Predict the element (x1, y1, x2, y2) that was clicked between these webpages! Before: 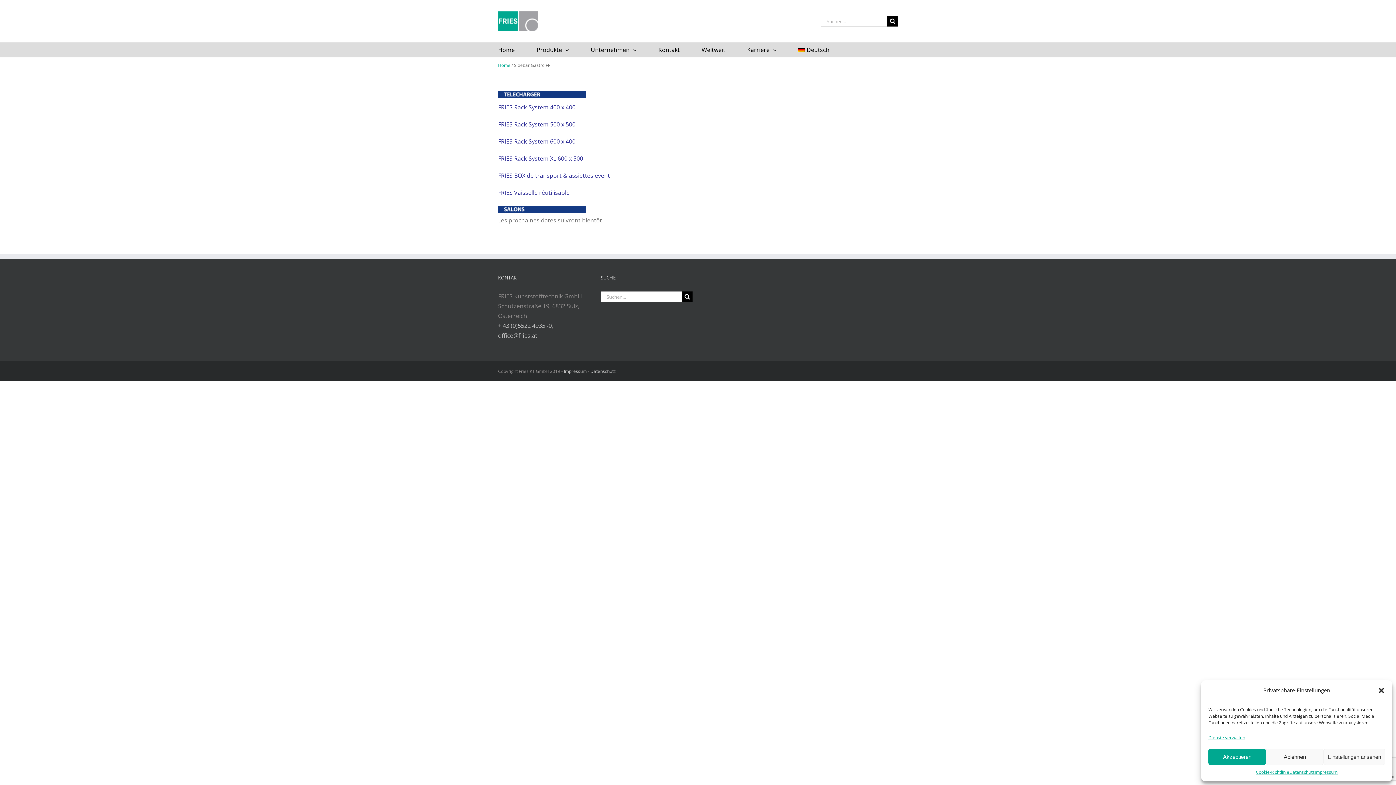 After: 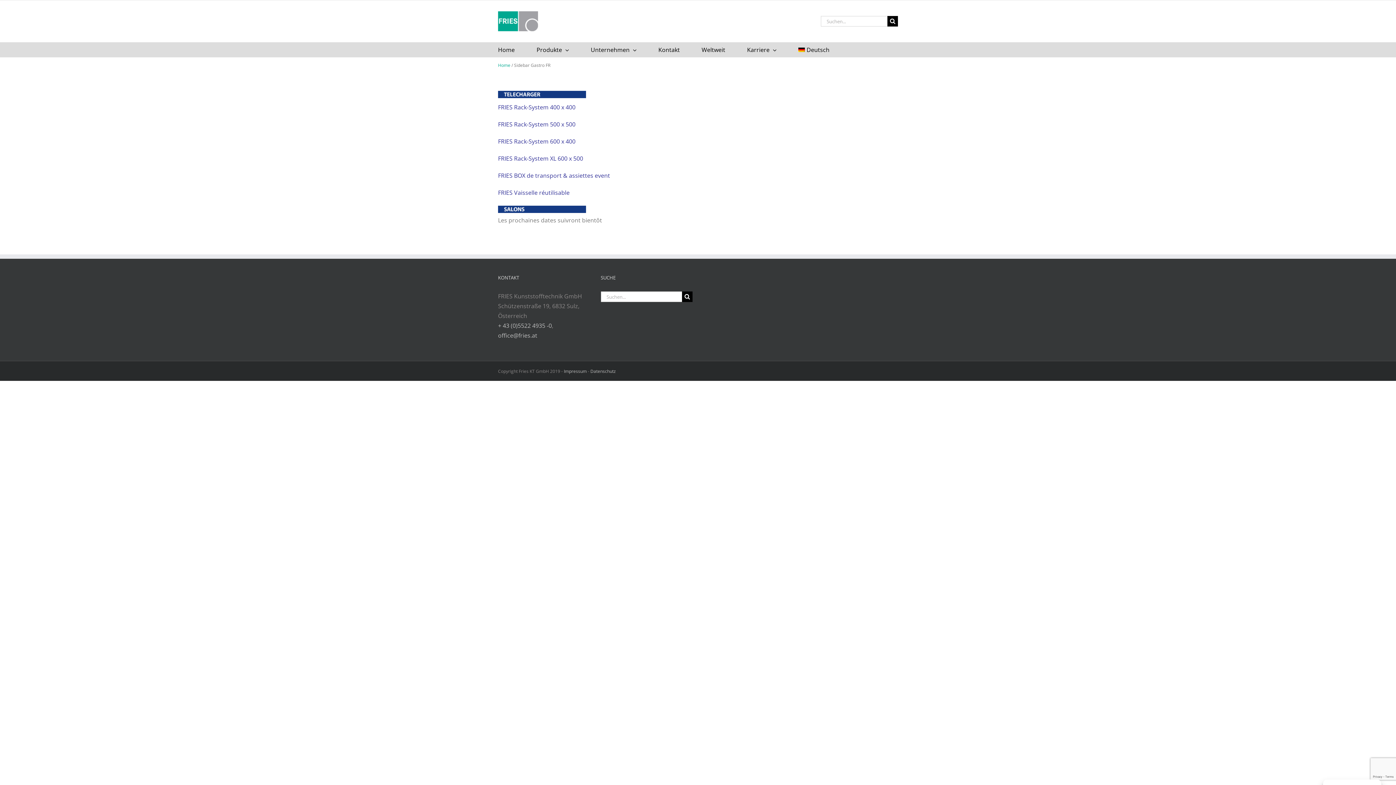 Action: bbox: (1266, 749, 1323, 765) label: Ablehnen